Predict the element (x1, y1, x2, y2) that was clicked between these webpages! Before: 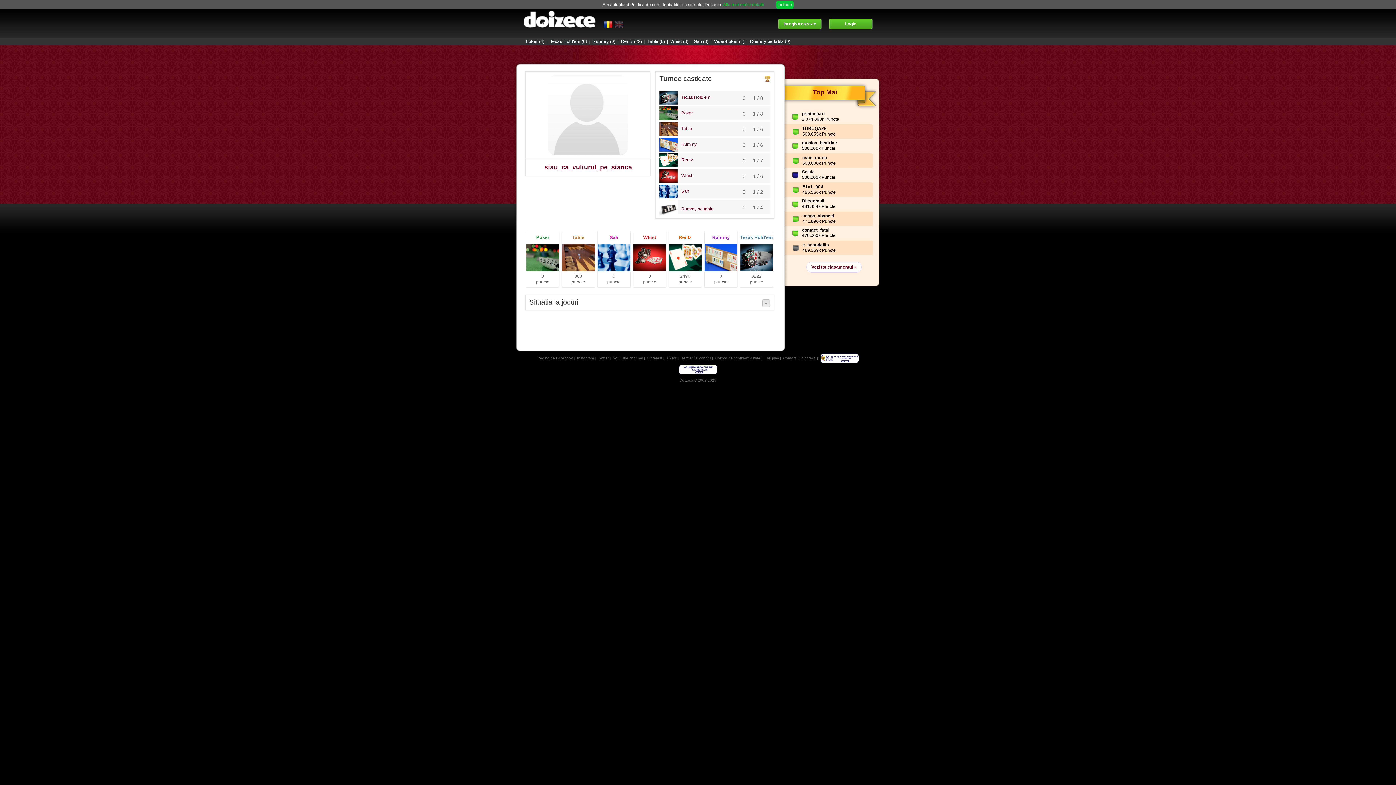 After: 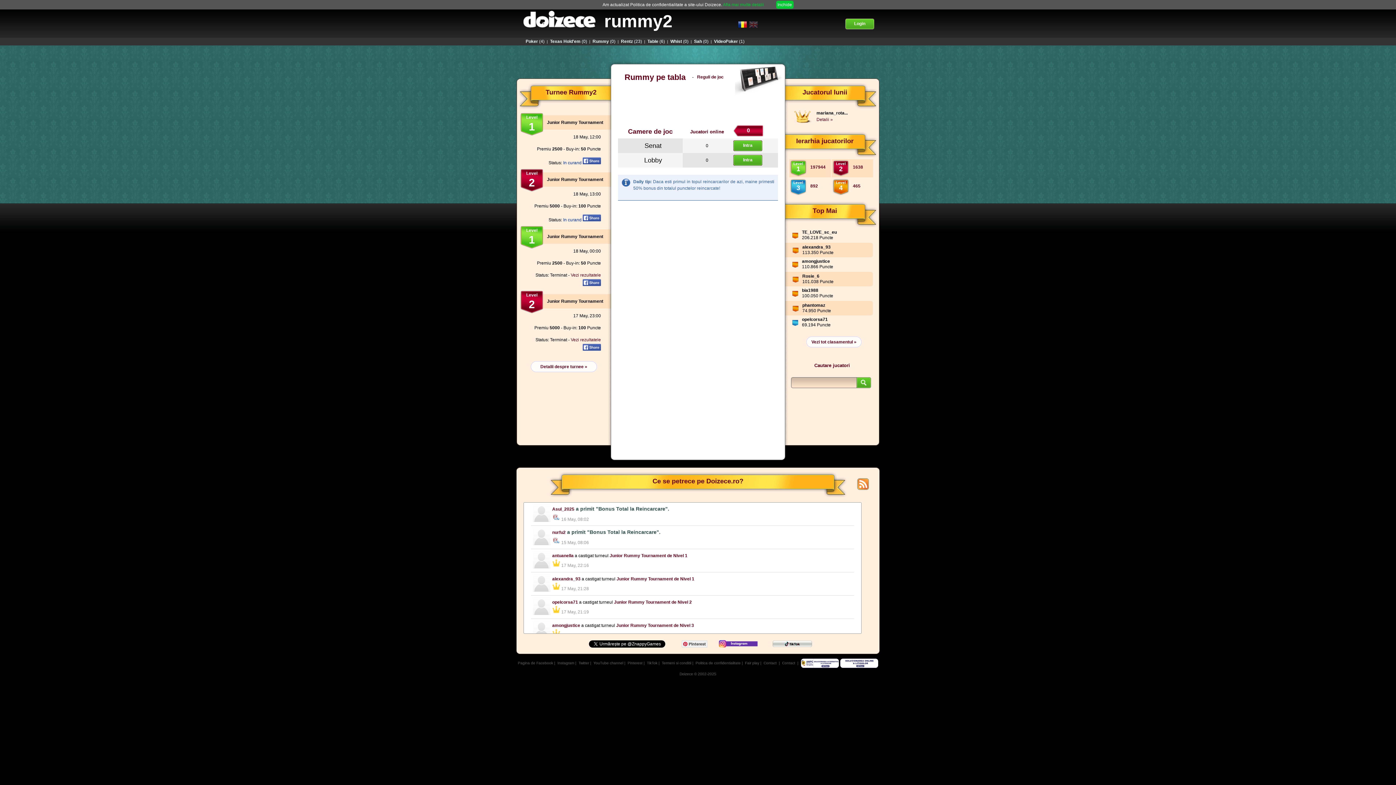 Action: bbox: (659, 206, 713, 211) label: Rummy pe tabla
1 / 4
0